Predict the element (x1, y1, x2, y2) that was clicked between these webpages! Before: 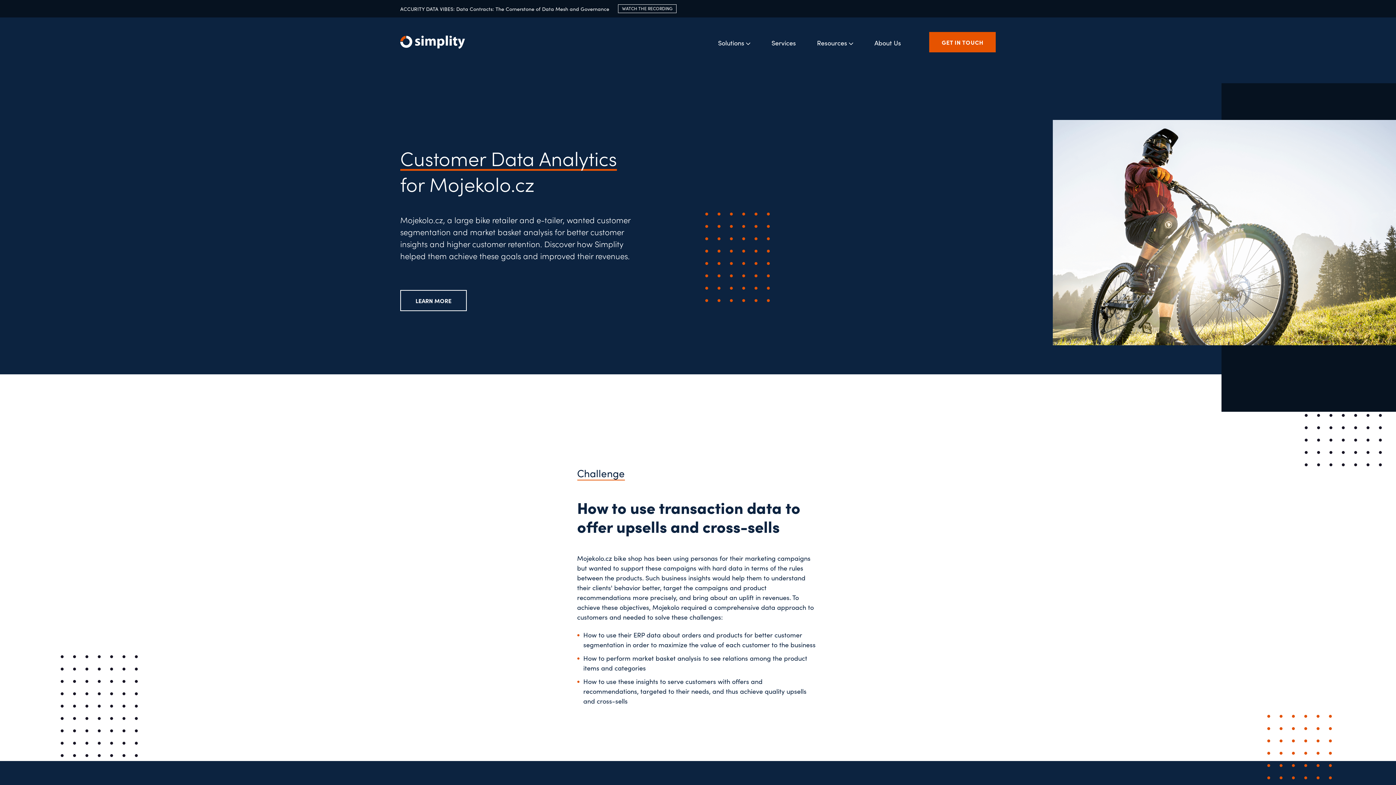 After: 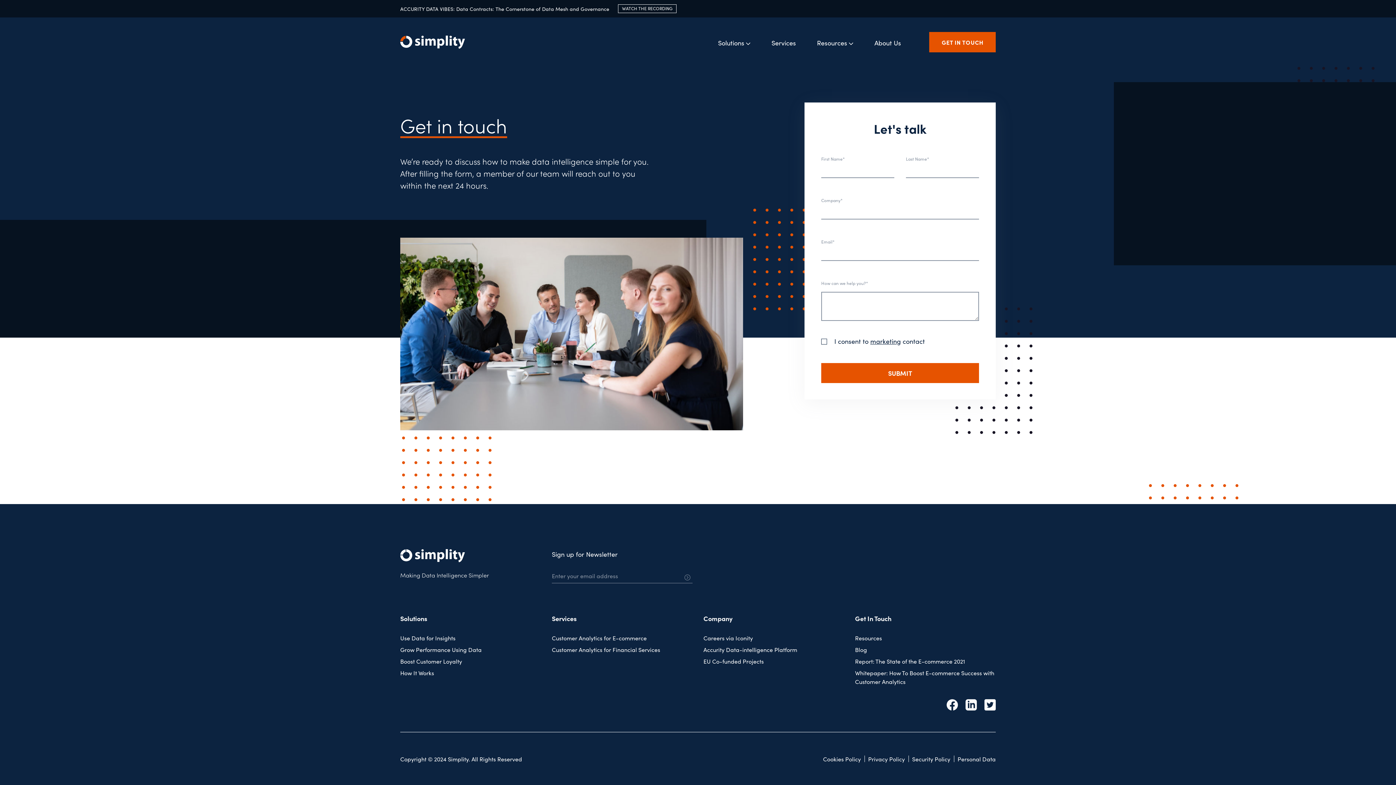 Action: bbox: (929, 32, 996, 52) label: GET IN TOUCH